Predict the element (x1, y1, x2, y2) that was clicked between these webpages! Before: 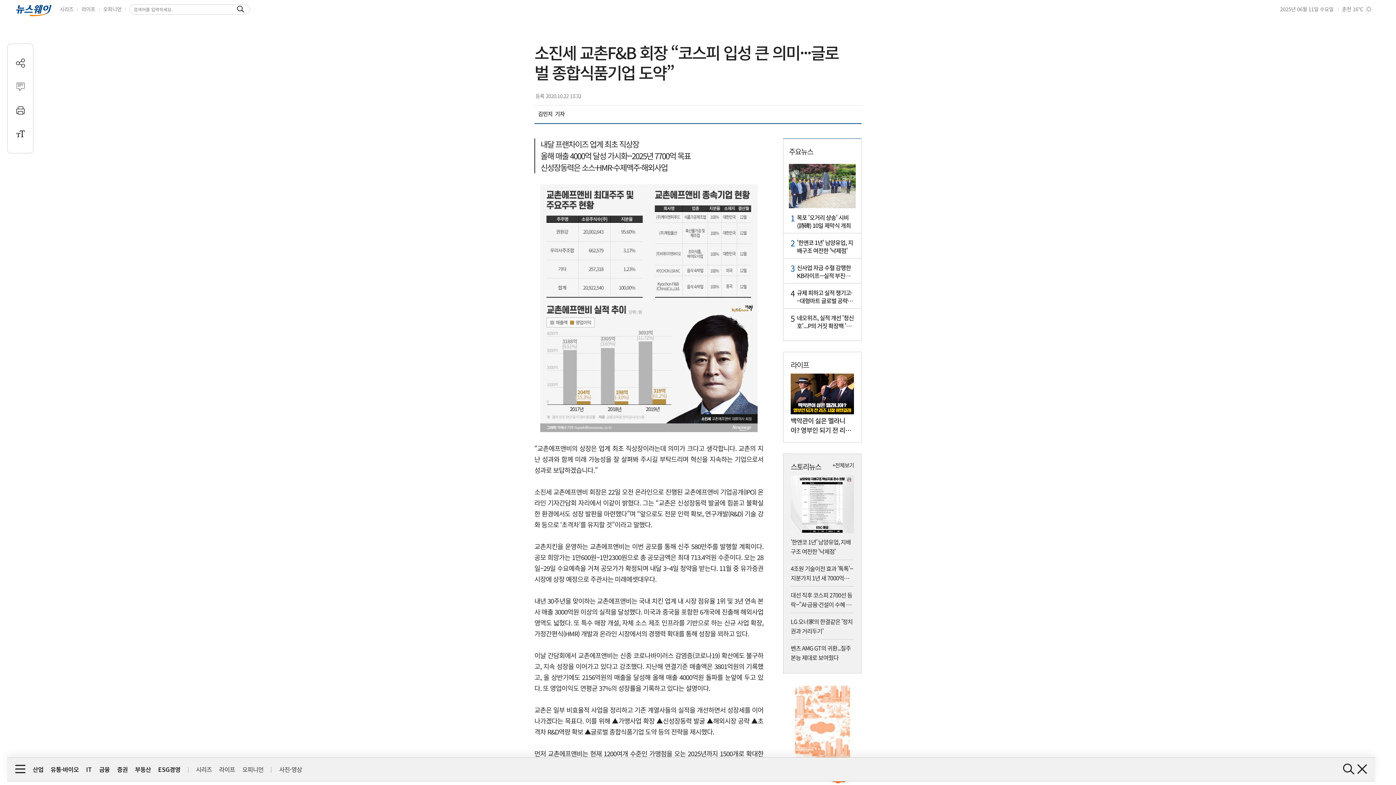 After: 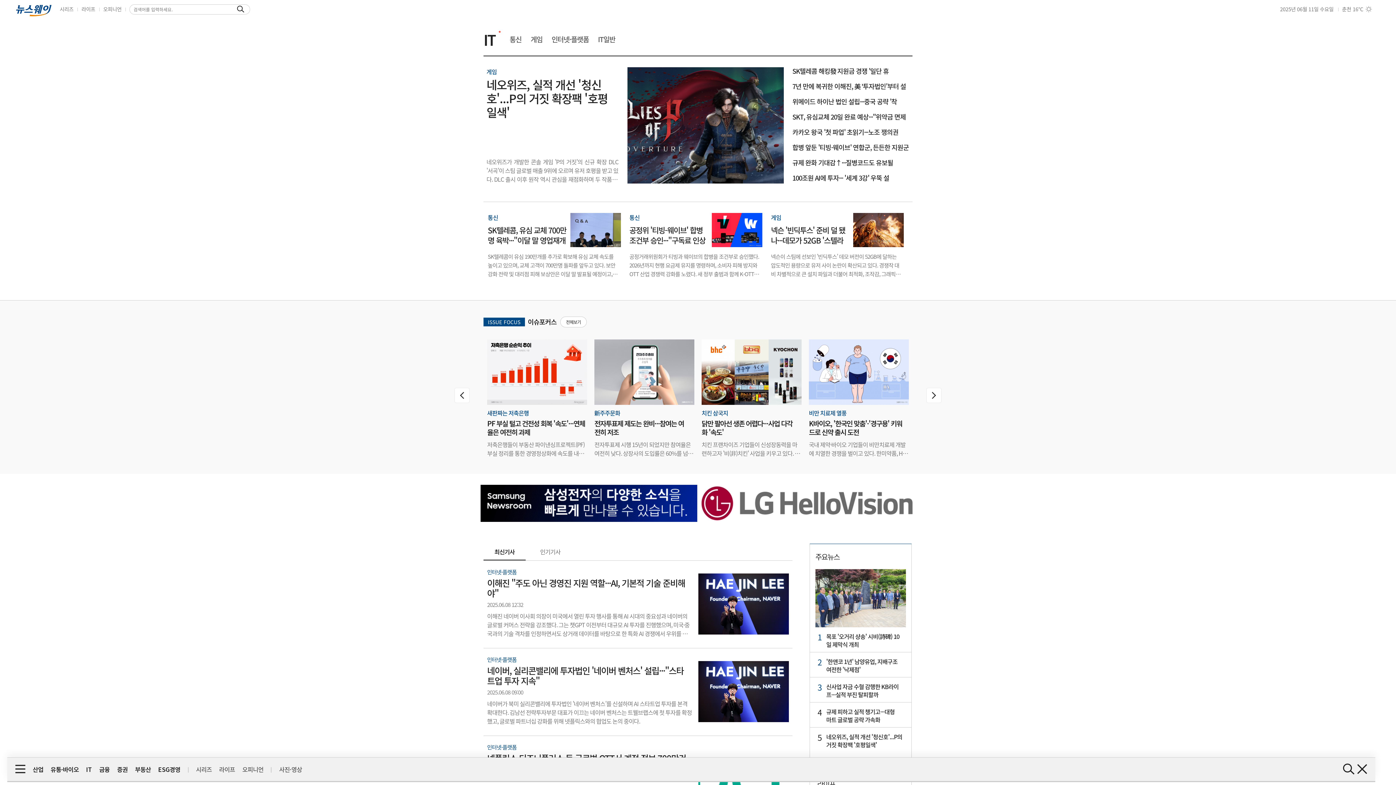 Action: bbox: (86, 758, 91, 766) label: IT